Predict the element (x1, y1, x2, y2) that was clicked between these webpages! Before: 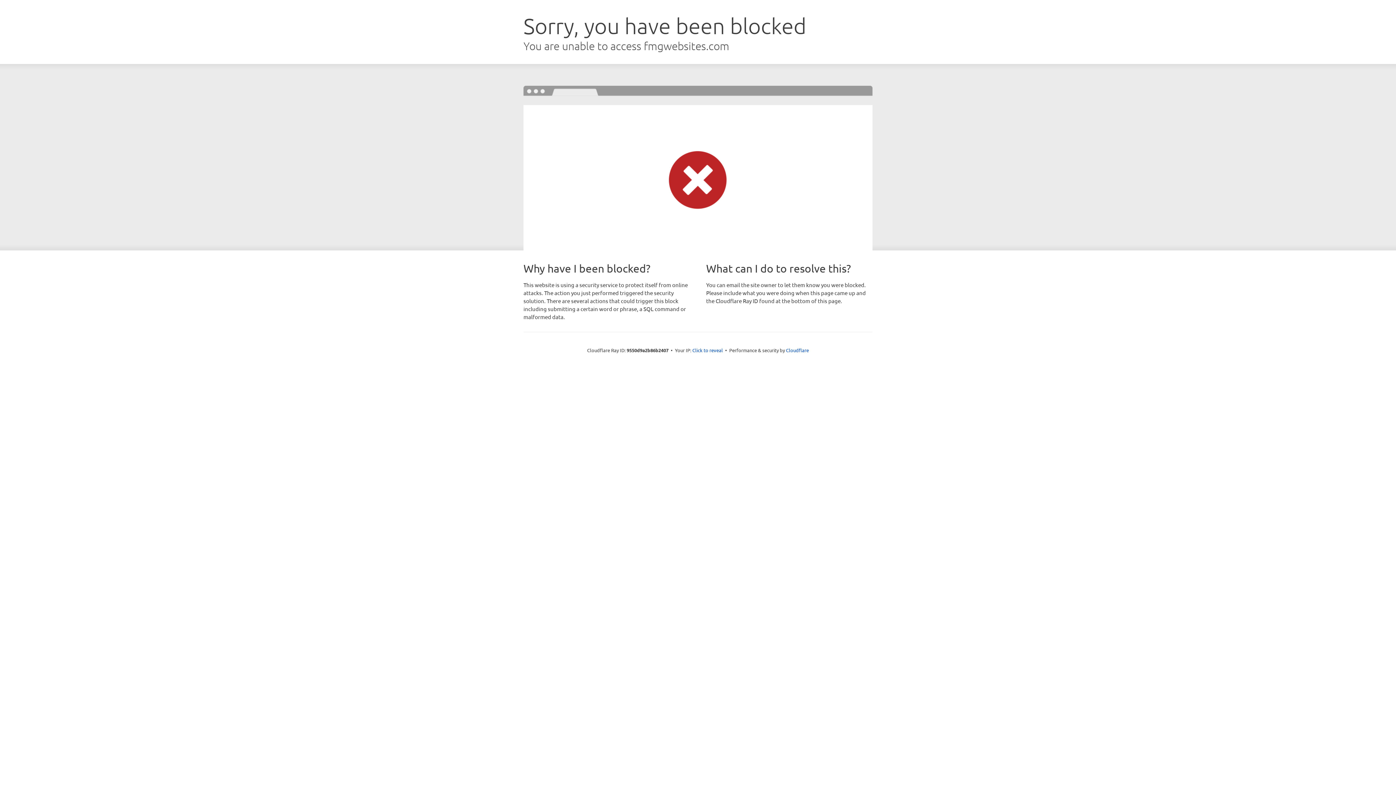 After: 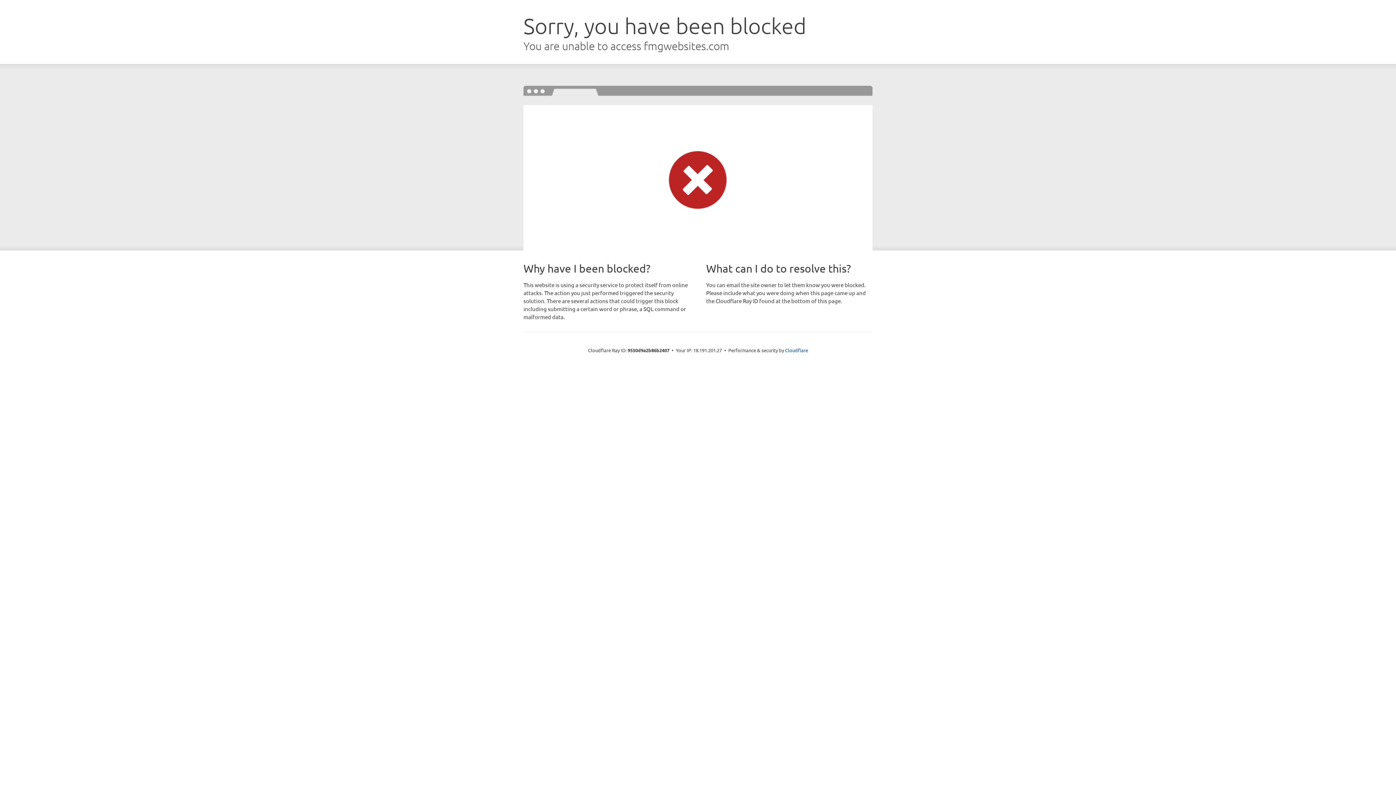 Action: label: Click to reveal bbox: (692, 346, 723, 353)